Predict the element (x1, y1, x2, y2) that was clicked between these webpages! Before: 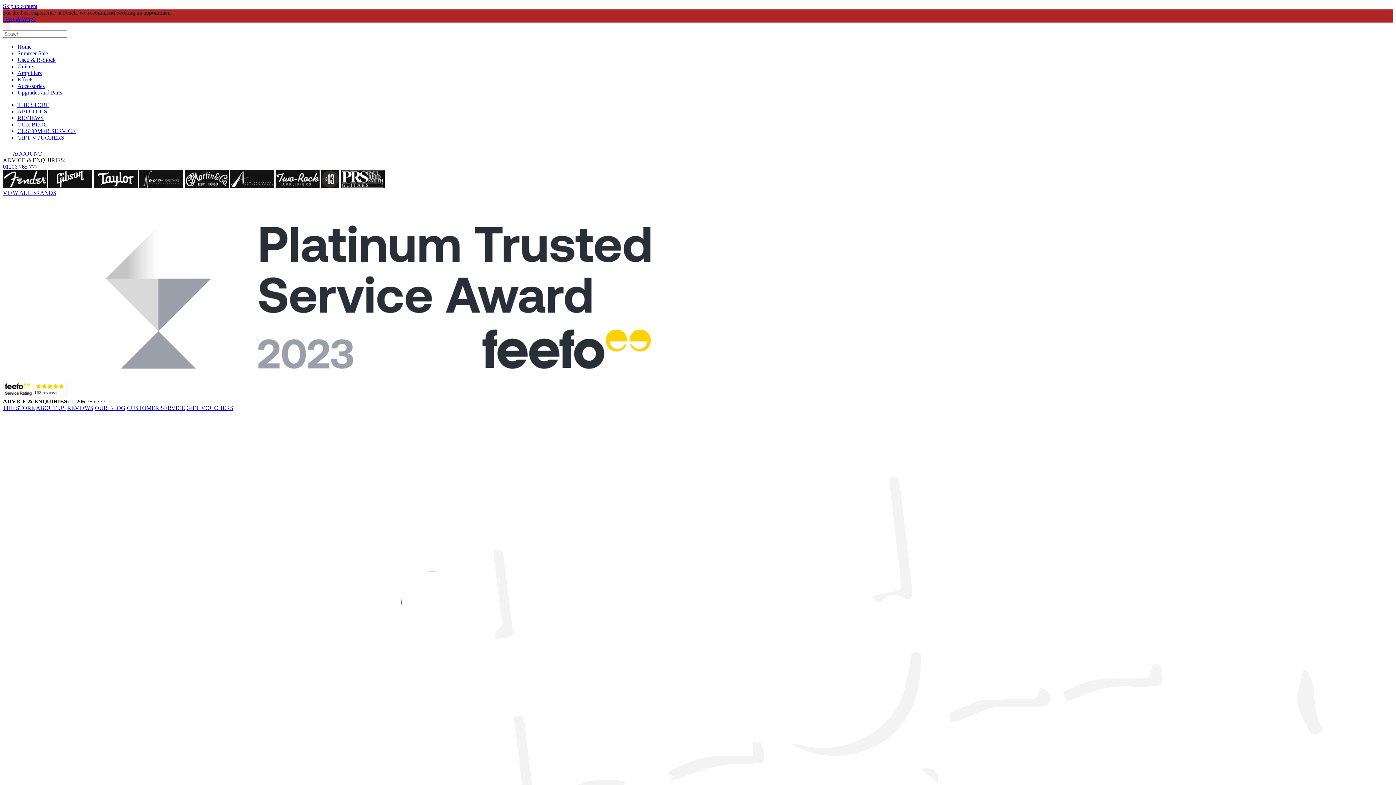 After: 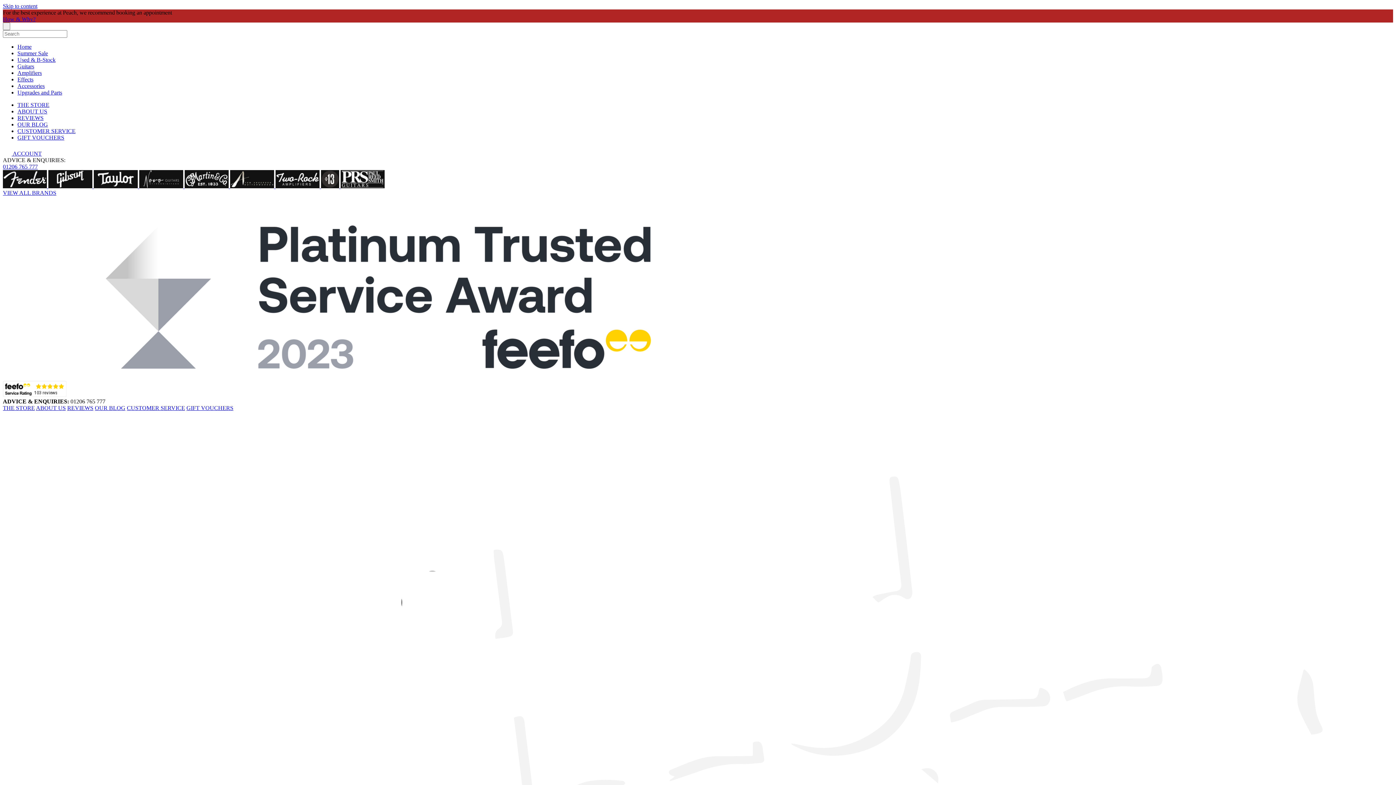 Action: label:   bbox: (2, 183, 48, 189)